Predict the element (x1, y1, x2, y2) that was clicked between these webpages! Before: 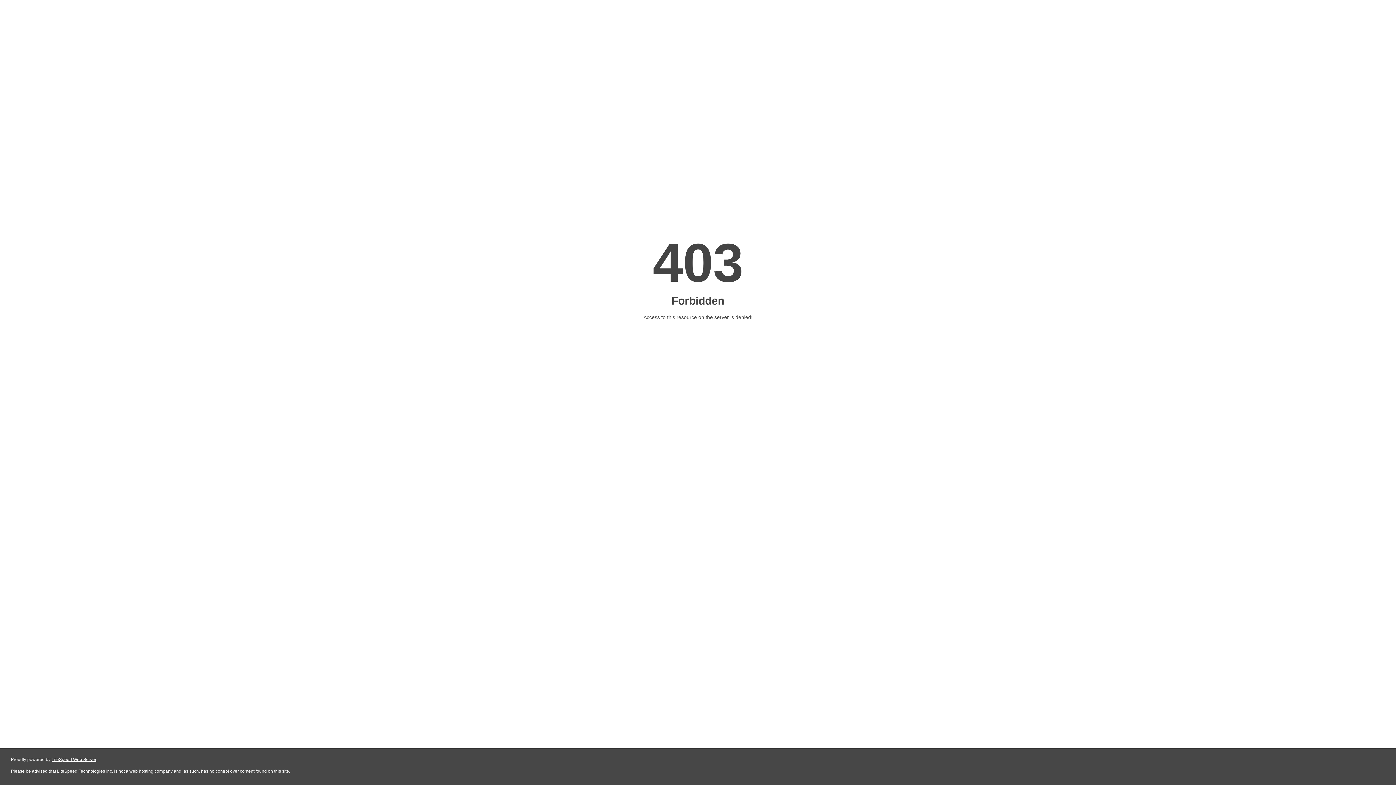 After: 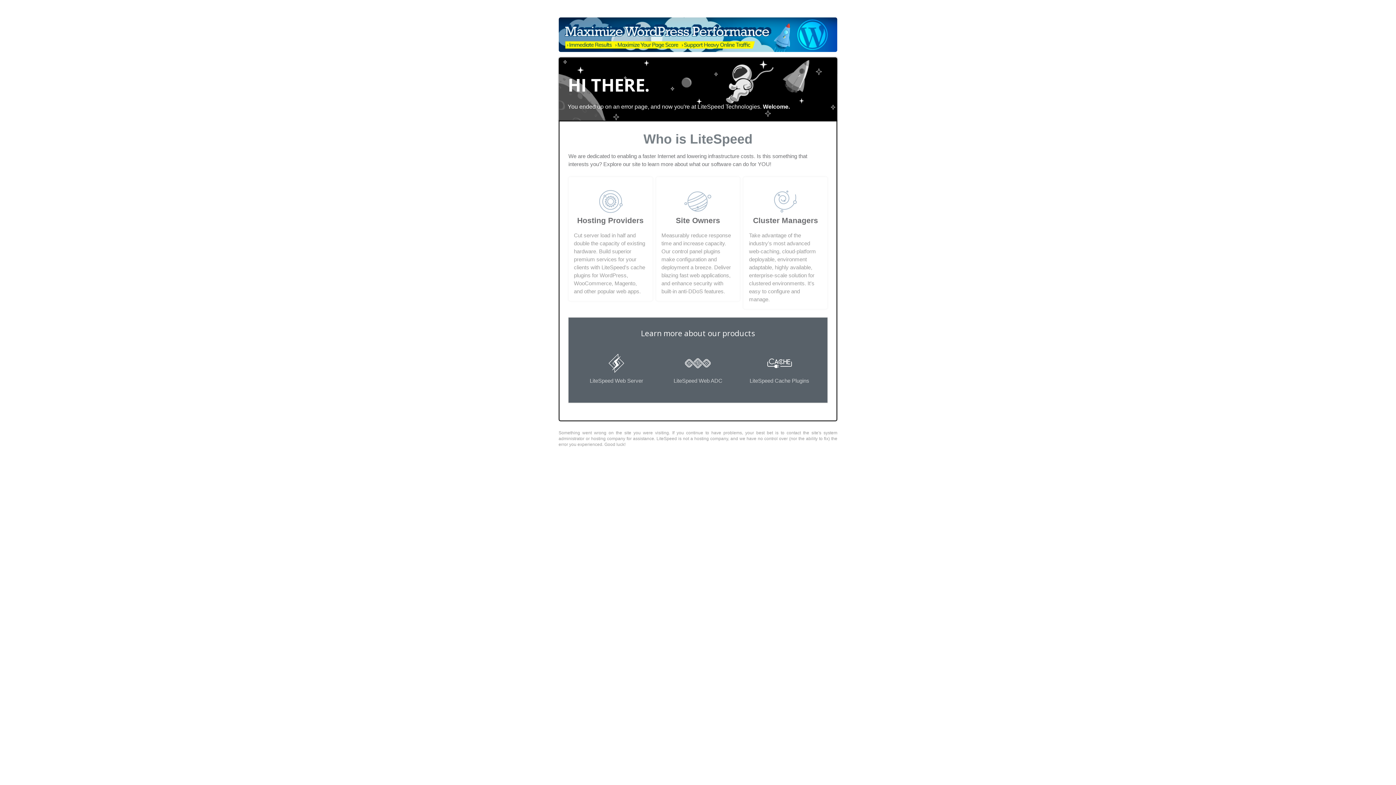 Action: bbox: (51, 757, 96, 762) label: LiteSpeed Web Server